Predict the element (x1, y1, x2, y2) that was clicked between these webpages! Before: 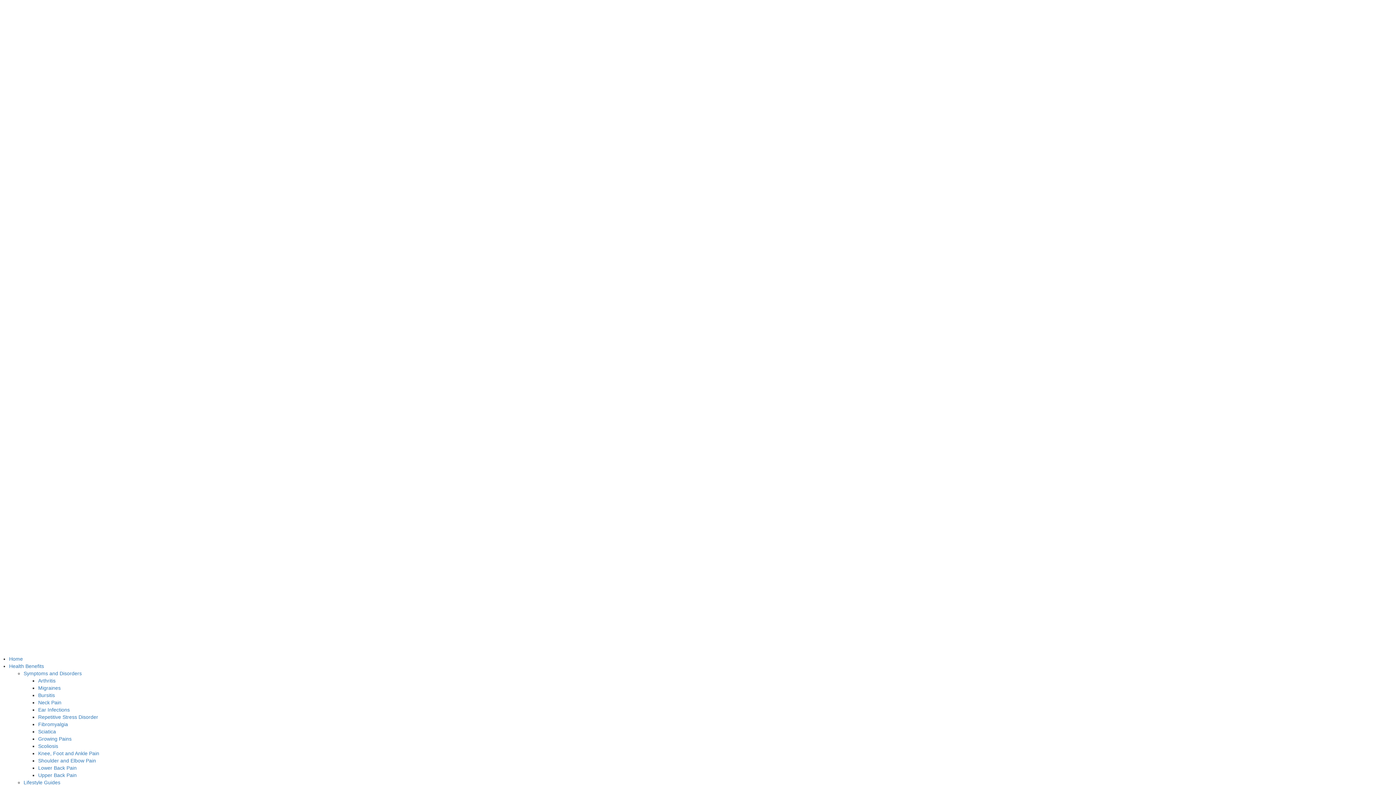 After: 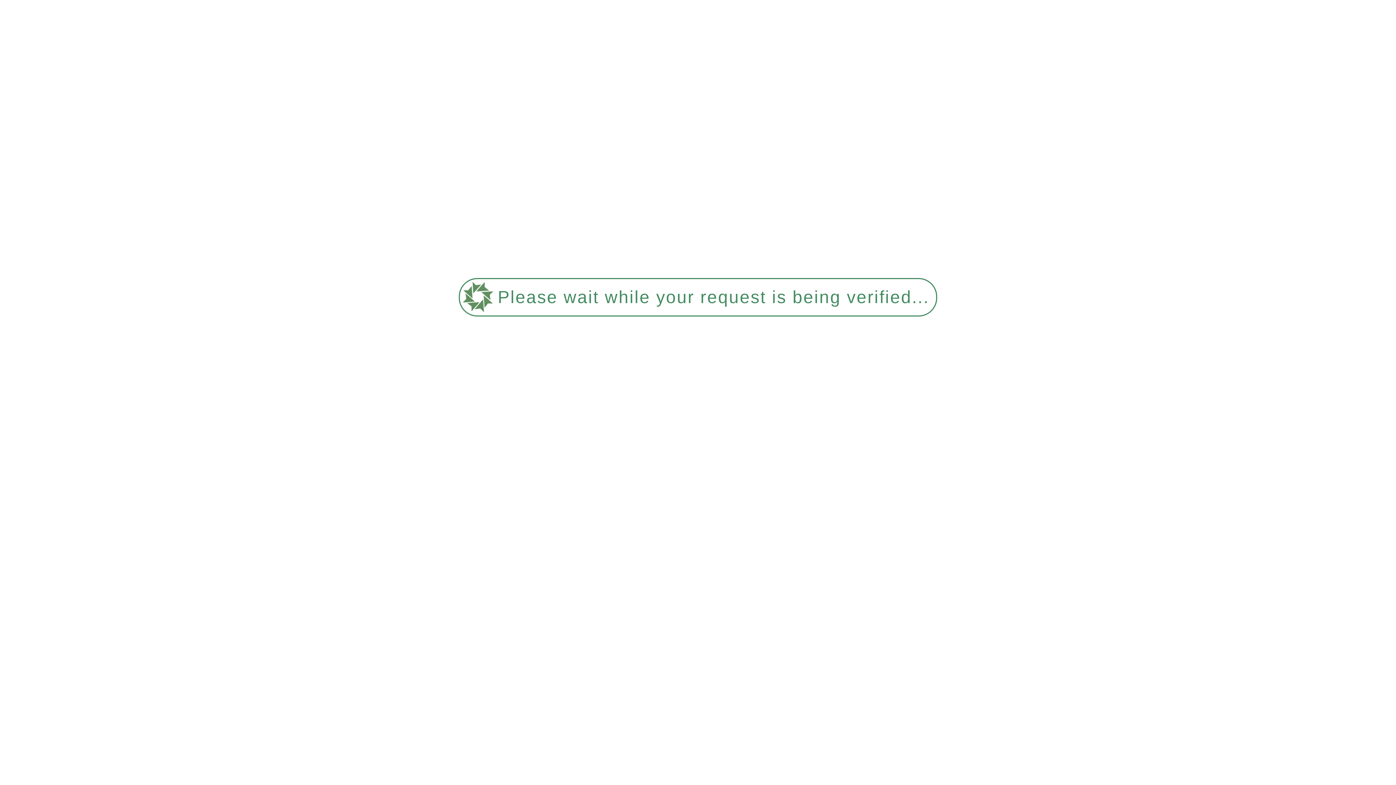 Action: label: Sciatica bbox: (38, 729, 56, 735)